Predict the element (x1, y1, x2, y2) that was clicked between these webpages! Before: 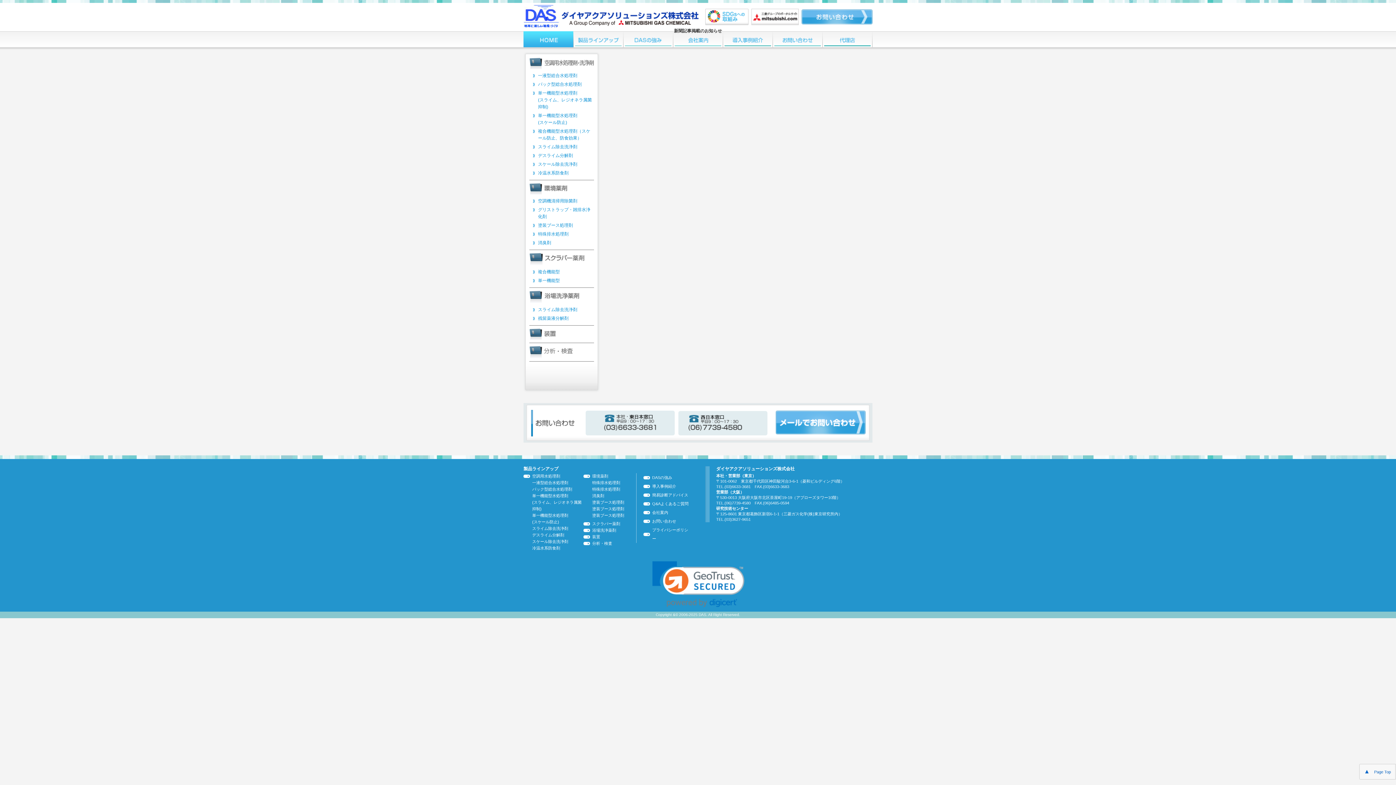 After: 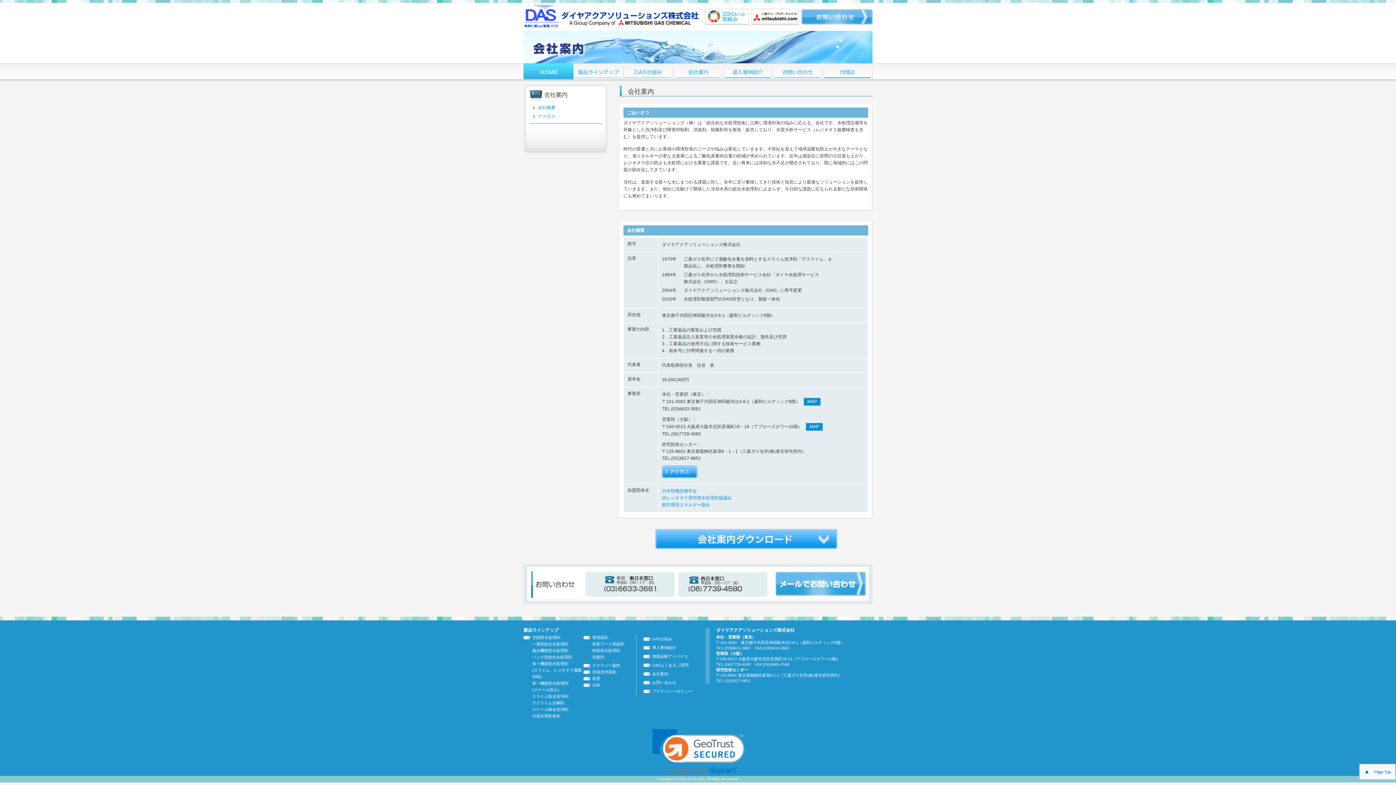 Action: bbox: (673, 43, 722, 48)